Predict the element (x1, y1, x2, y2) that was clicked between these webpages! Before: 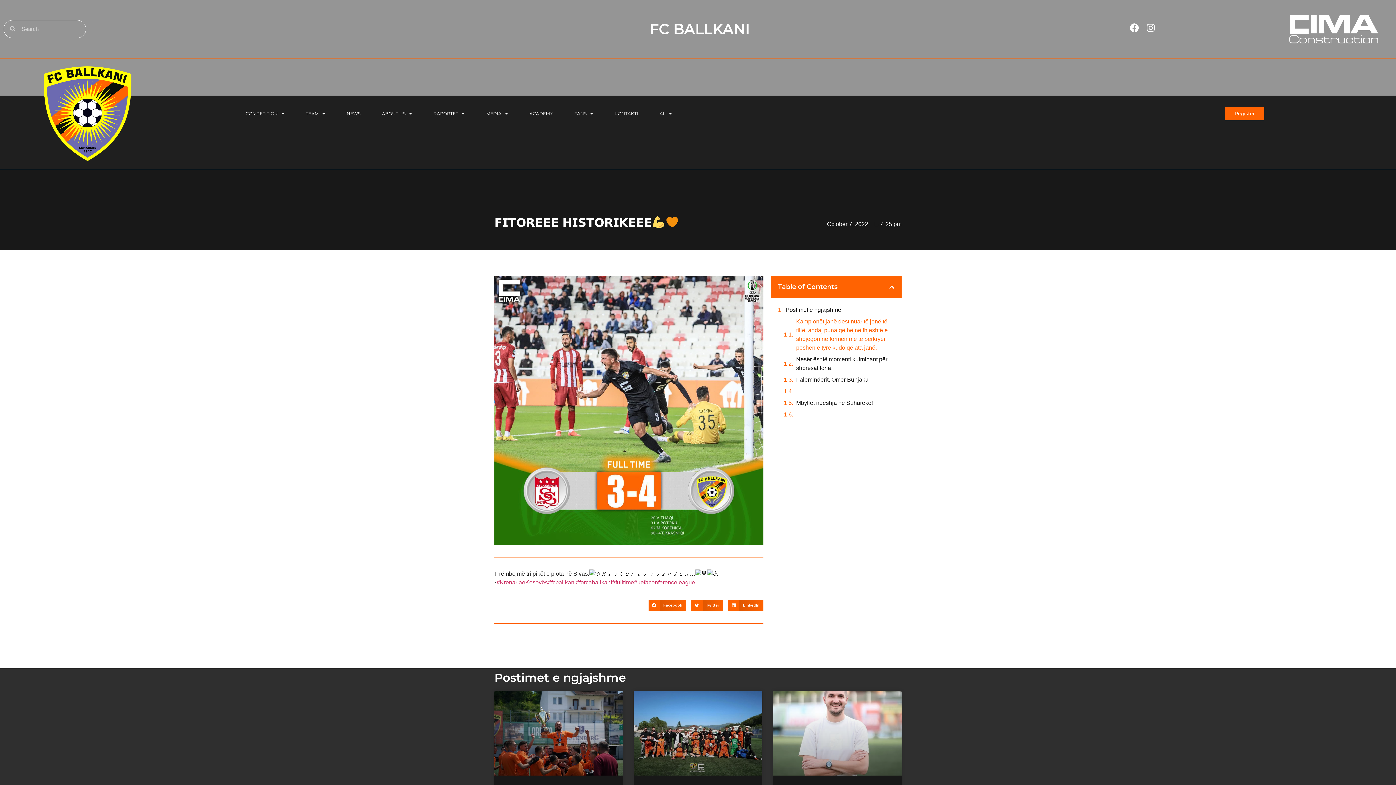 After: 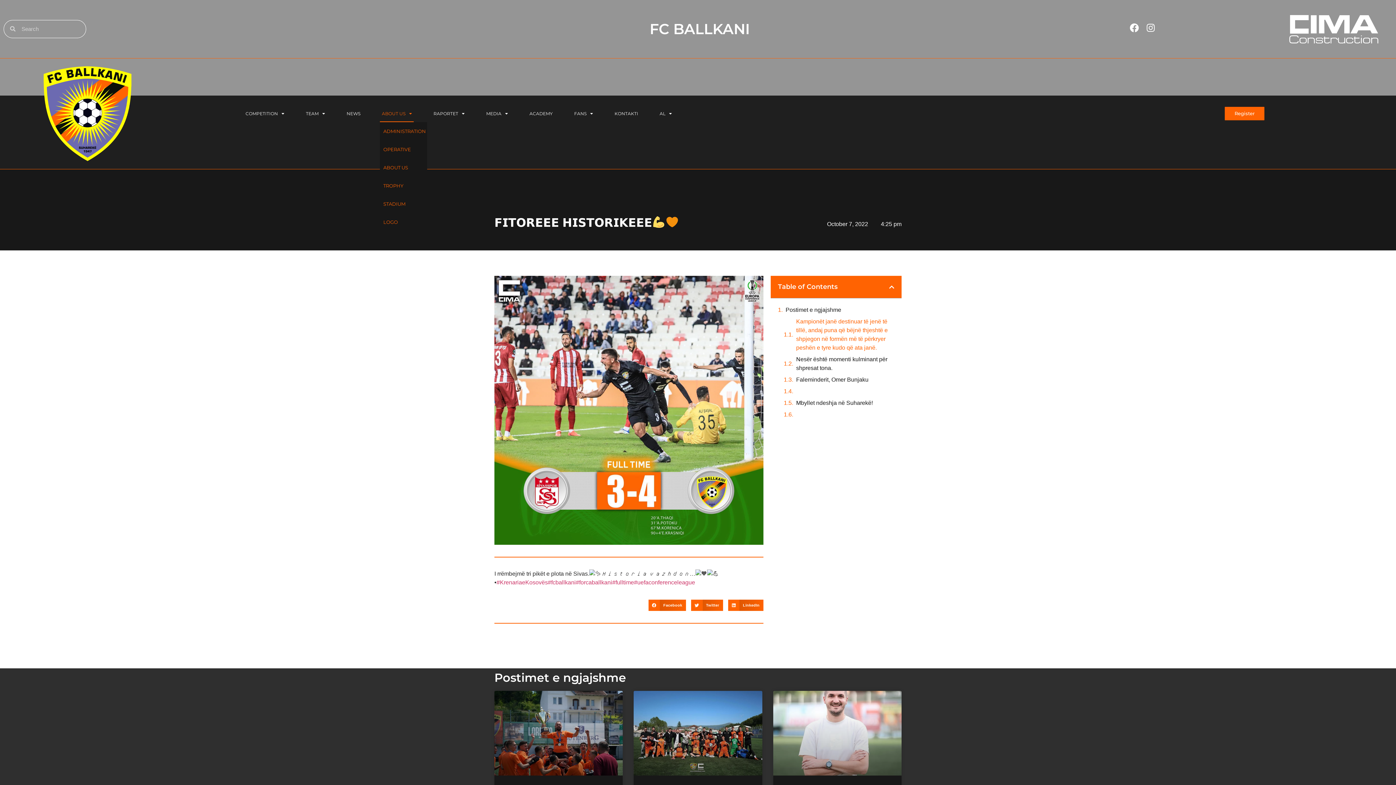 Action: bbox: (380, 105, 413, 122) label: ABOUT US